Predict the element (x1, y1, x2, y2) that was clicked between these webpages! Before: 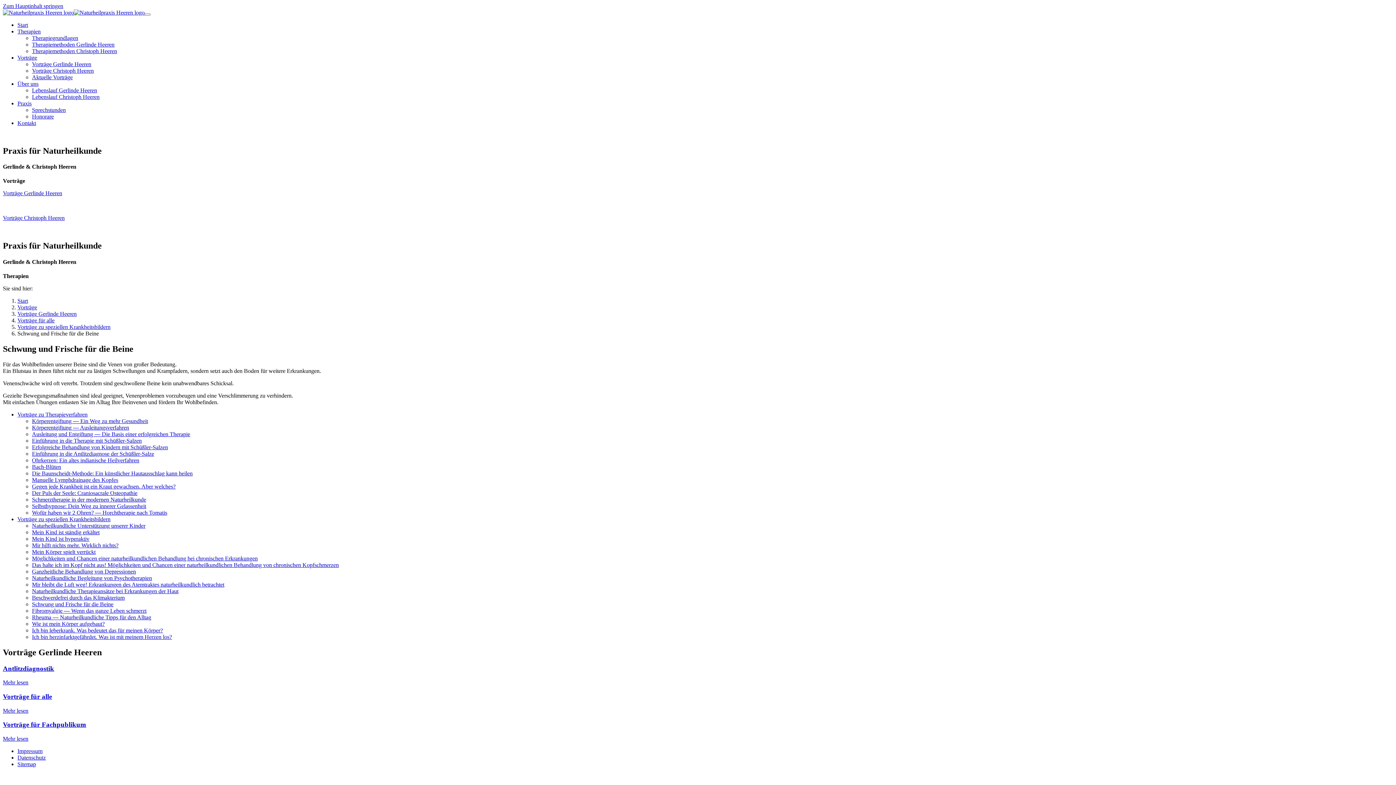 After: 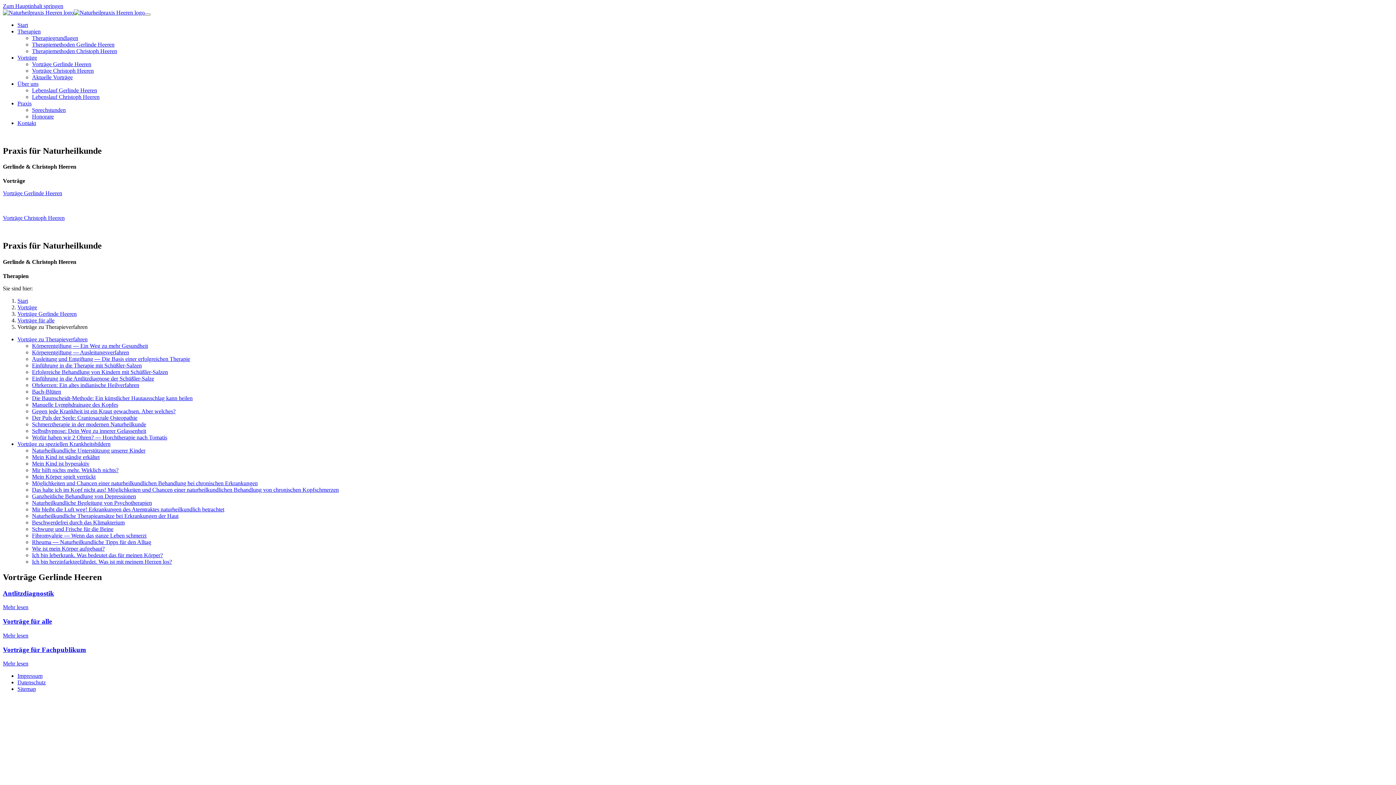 Action: bbox: (17, 411, 87, 417) label: Vorträge zu Therapieverfahren